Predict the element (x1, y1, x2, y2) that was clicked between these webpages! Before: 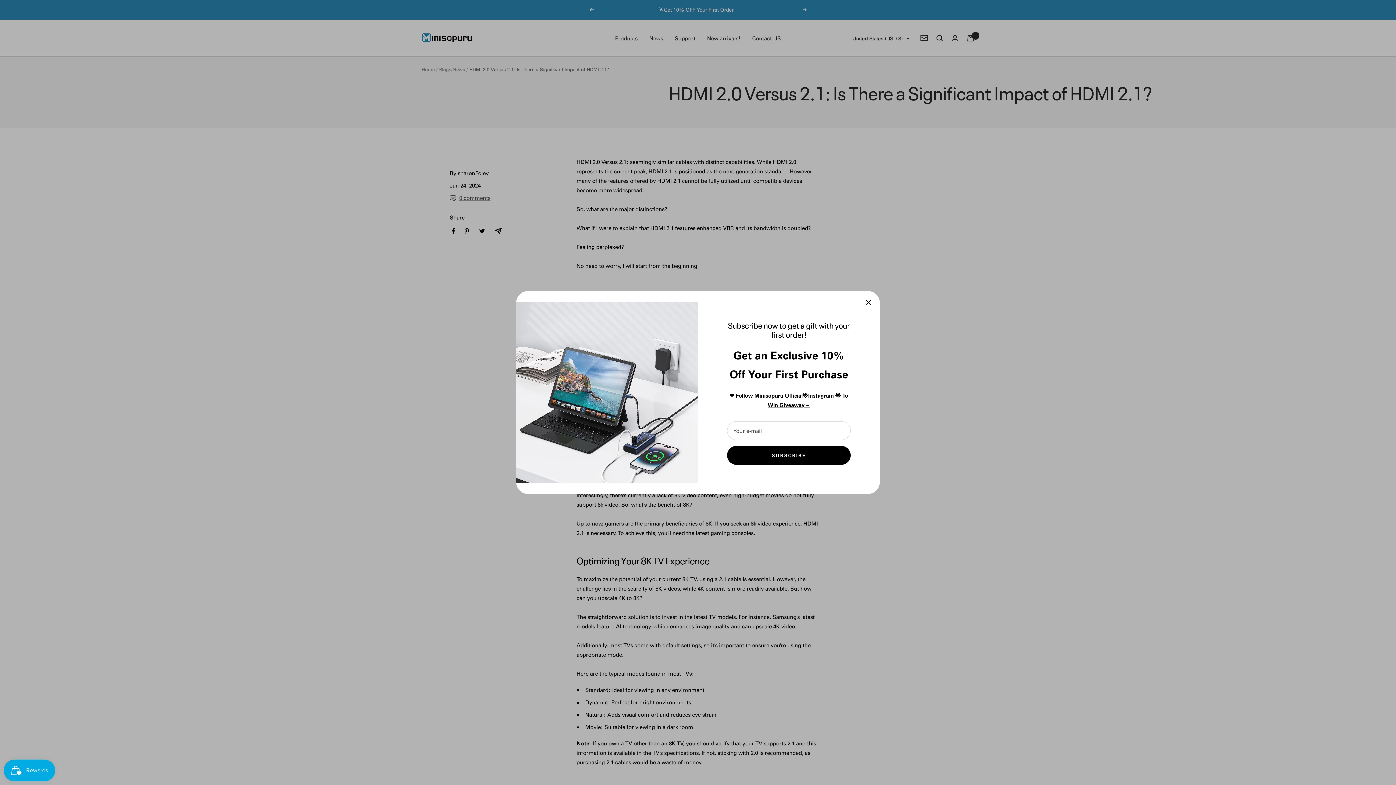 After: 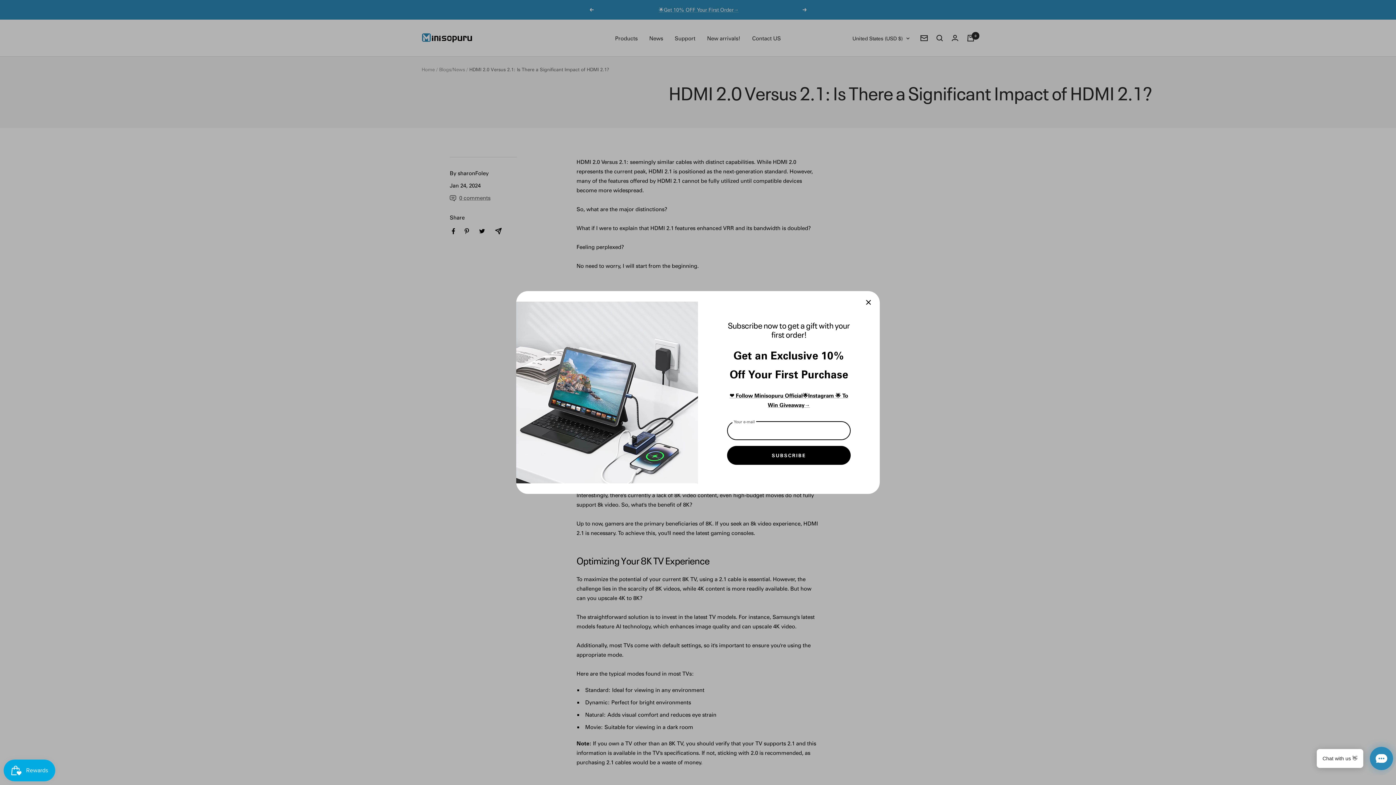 Action: label: SUBSCRIBE bbox: (727, 446, 850, 465)